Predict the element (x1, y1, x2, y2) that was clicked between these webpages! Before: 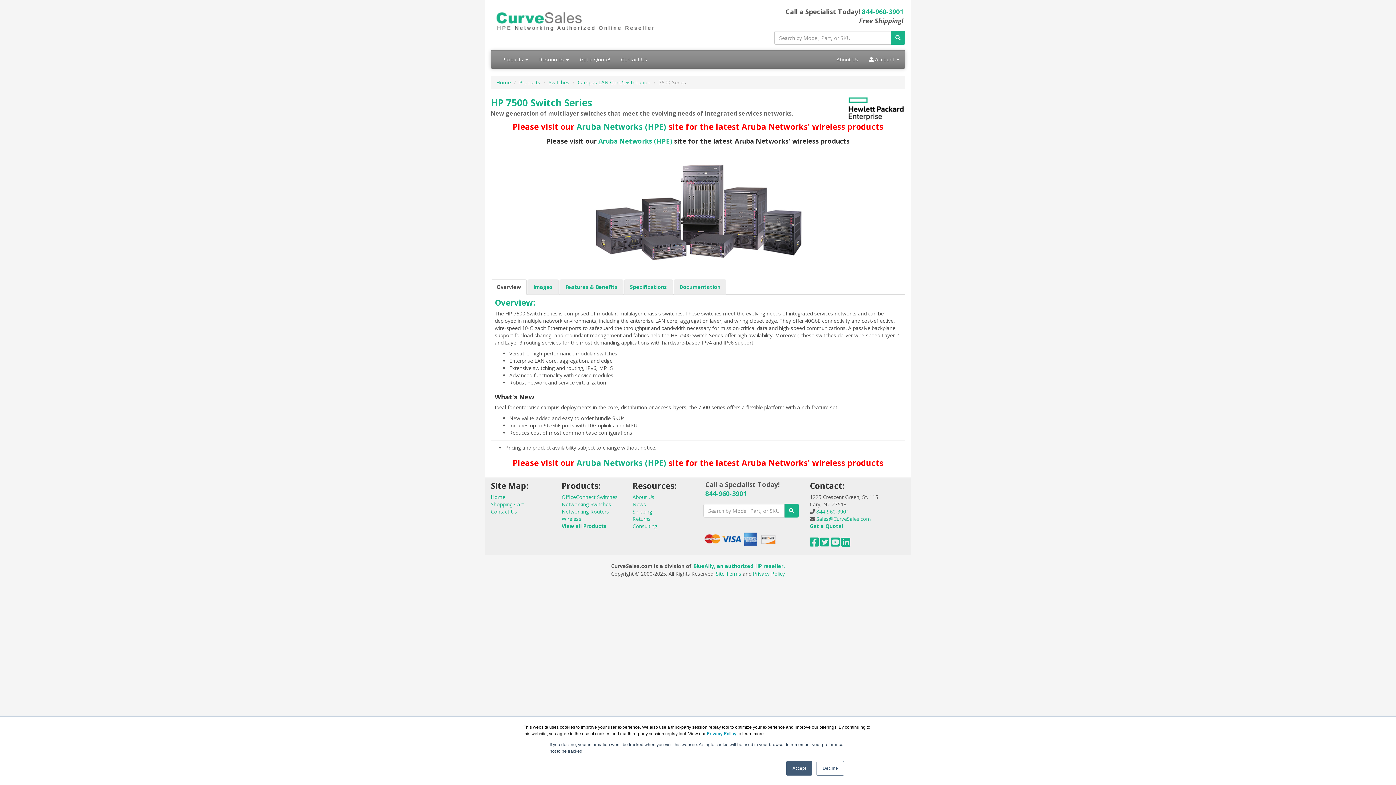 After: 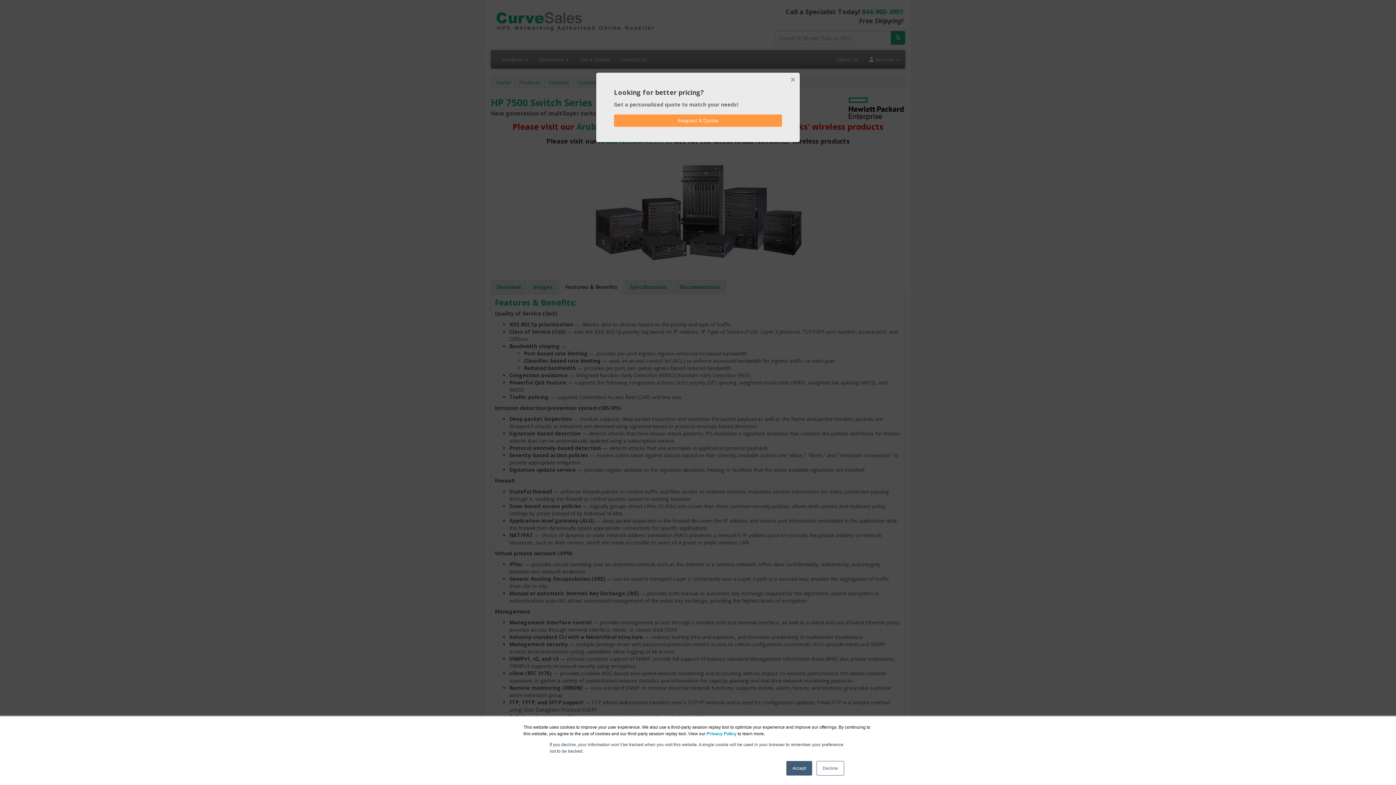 Action: label: Features & Benefits bbox: (559, 279, 623, 294)